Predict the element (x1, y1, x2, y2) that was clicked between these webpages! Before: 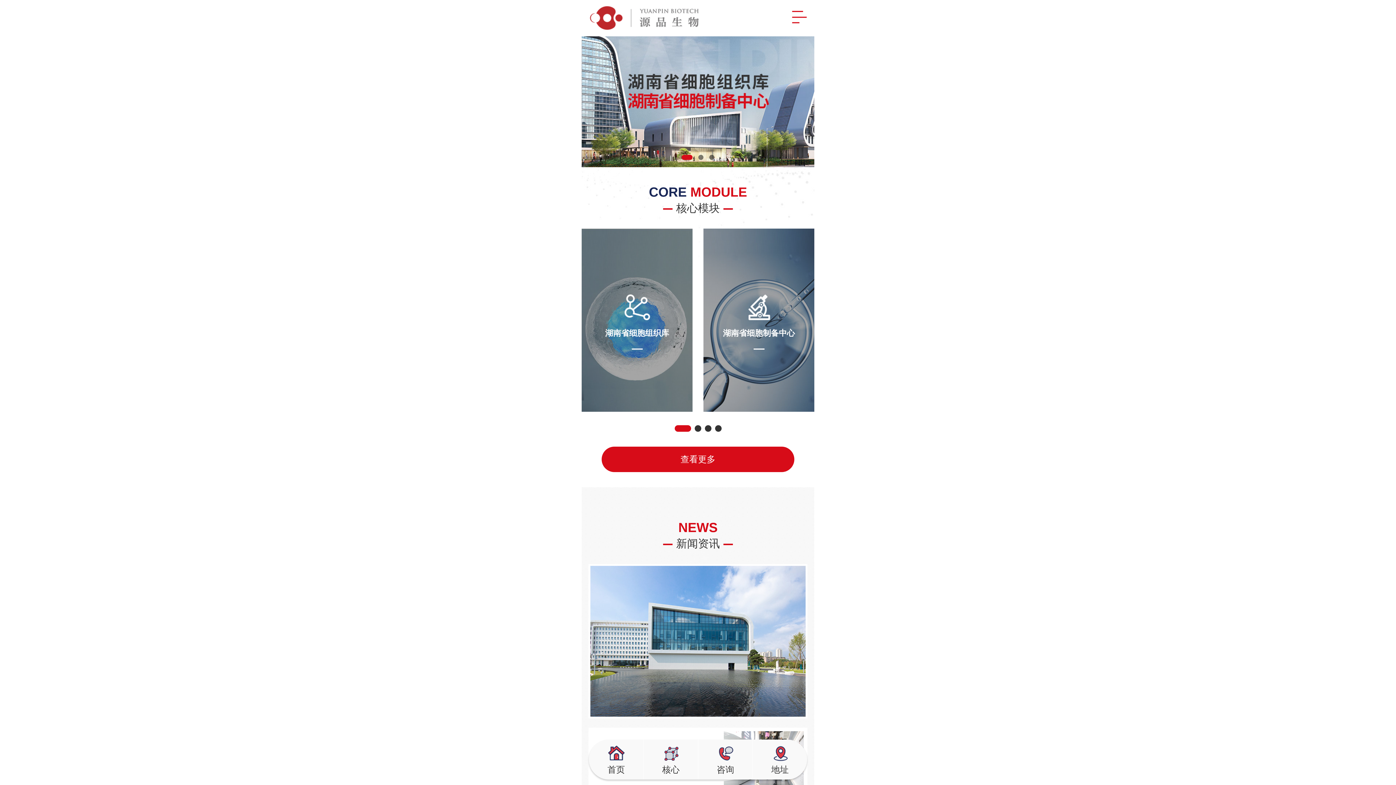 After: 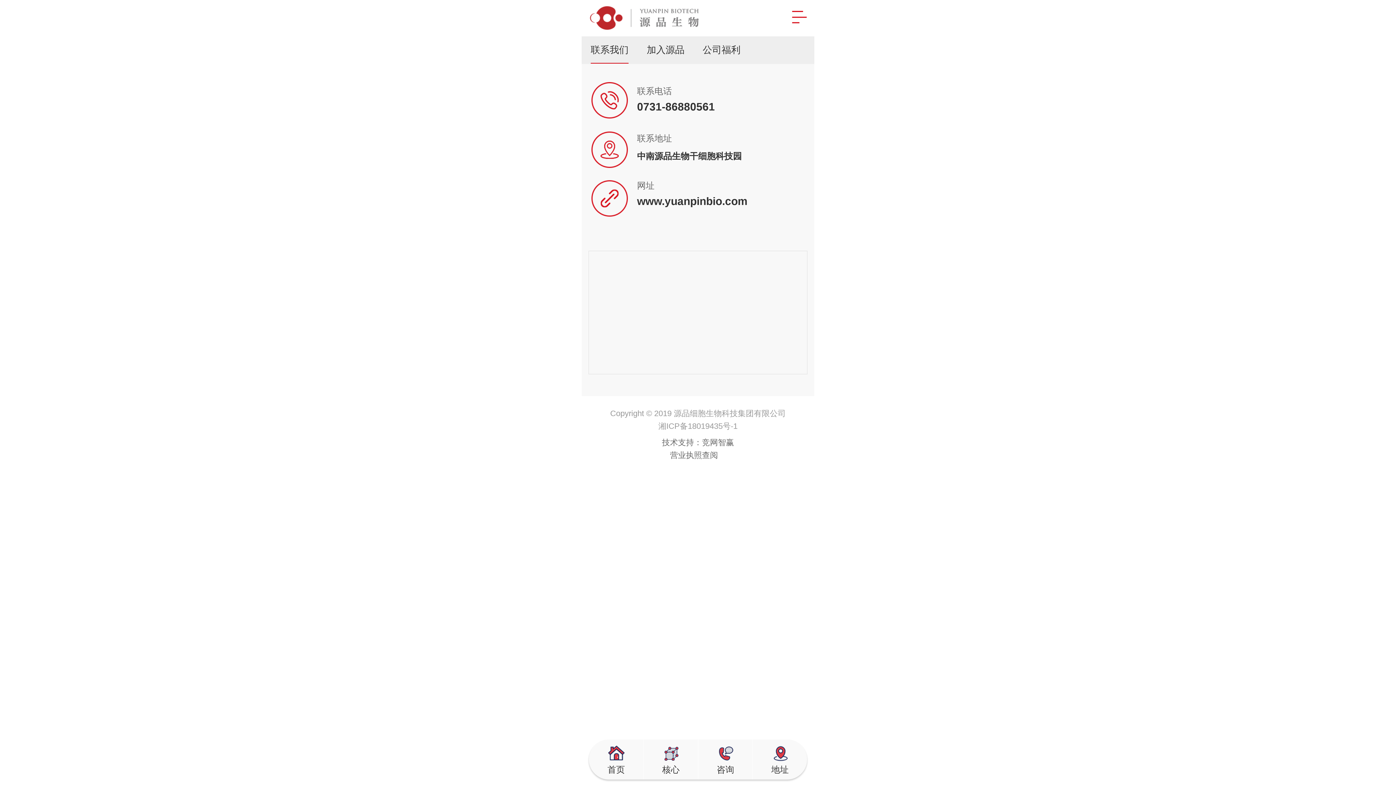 Action: label: 地址 bbox: (753, 740, 807, 780)